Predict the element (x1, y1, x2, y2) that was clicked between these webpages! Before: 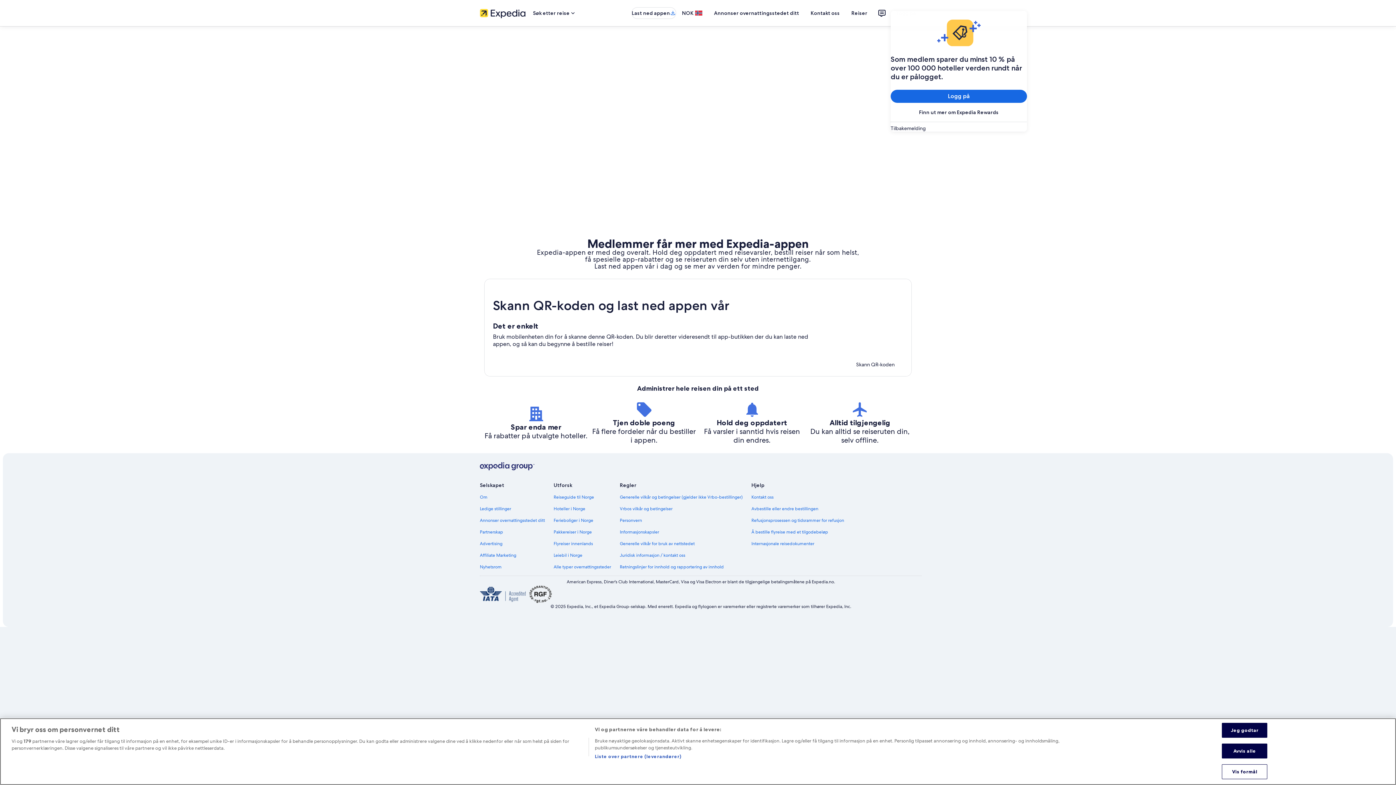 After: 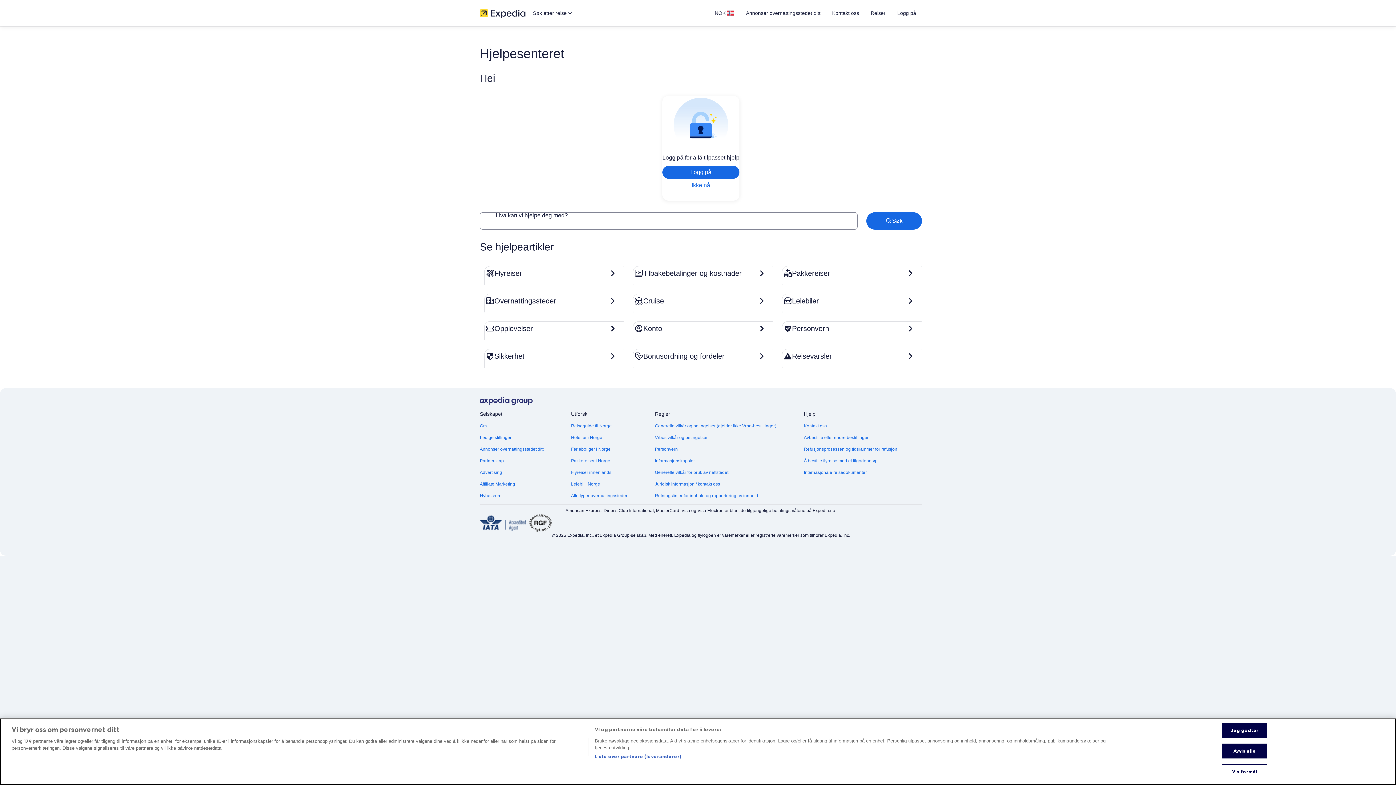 Action: label: Kontakt oss bbox: (805, 6, 845, 19)